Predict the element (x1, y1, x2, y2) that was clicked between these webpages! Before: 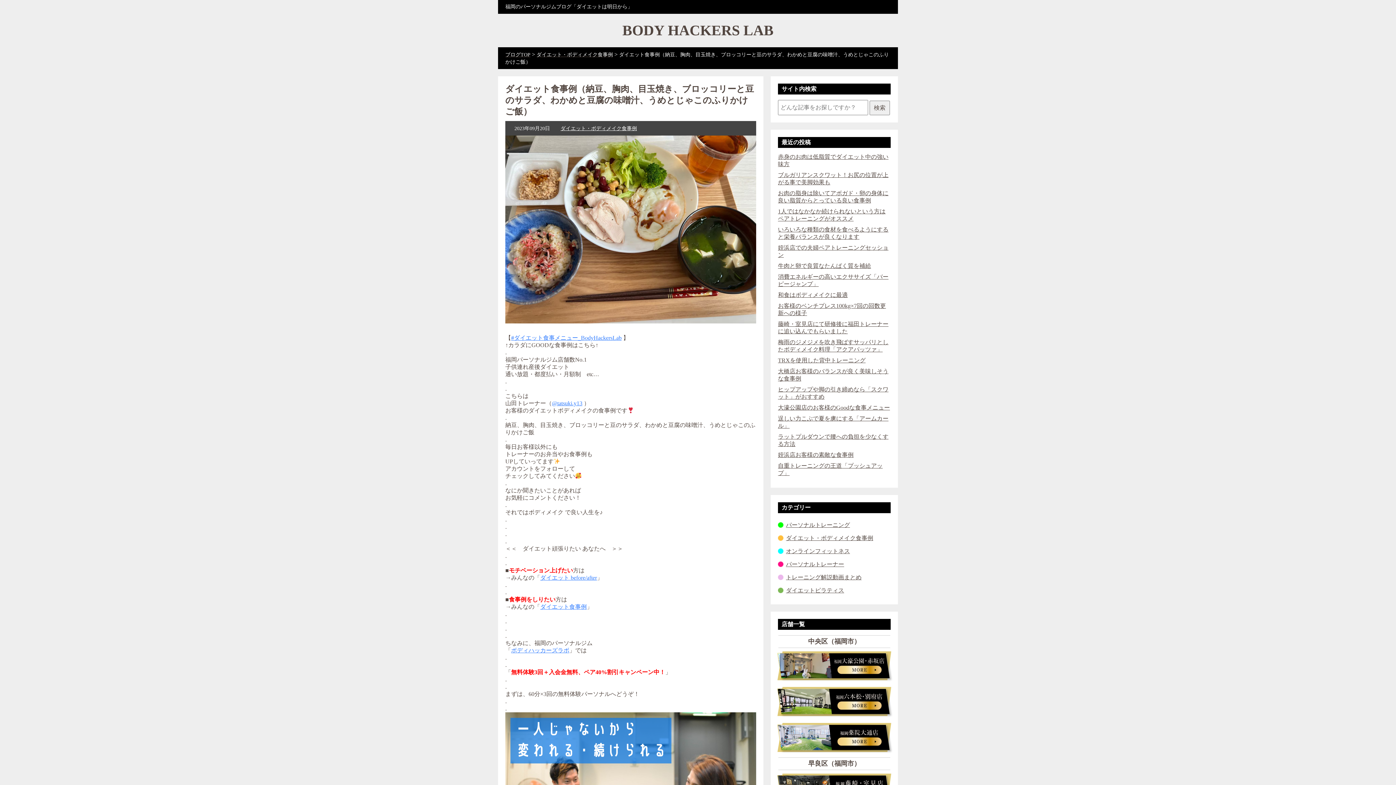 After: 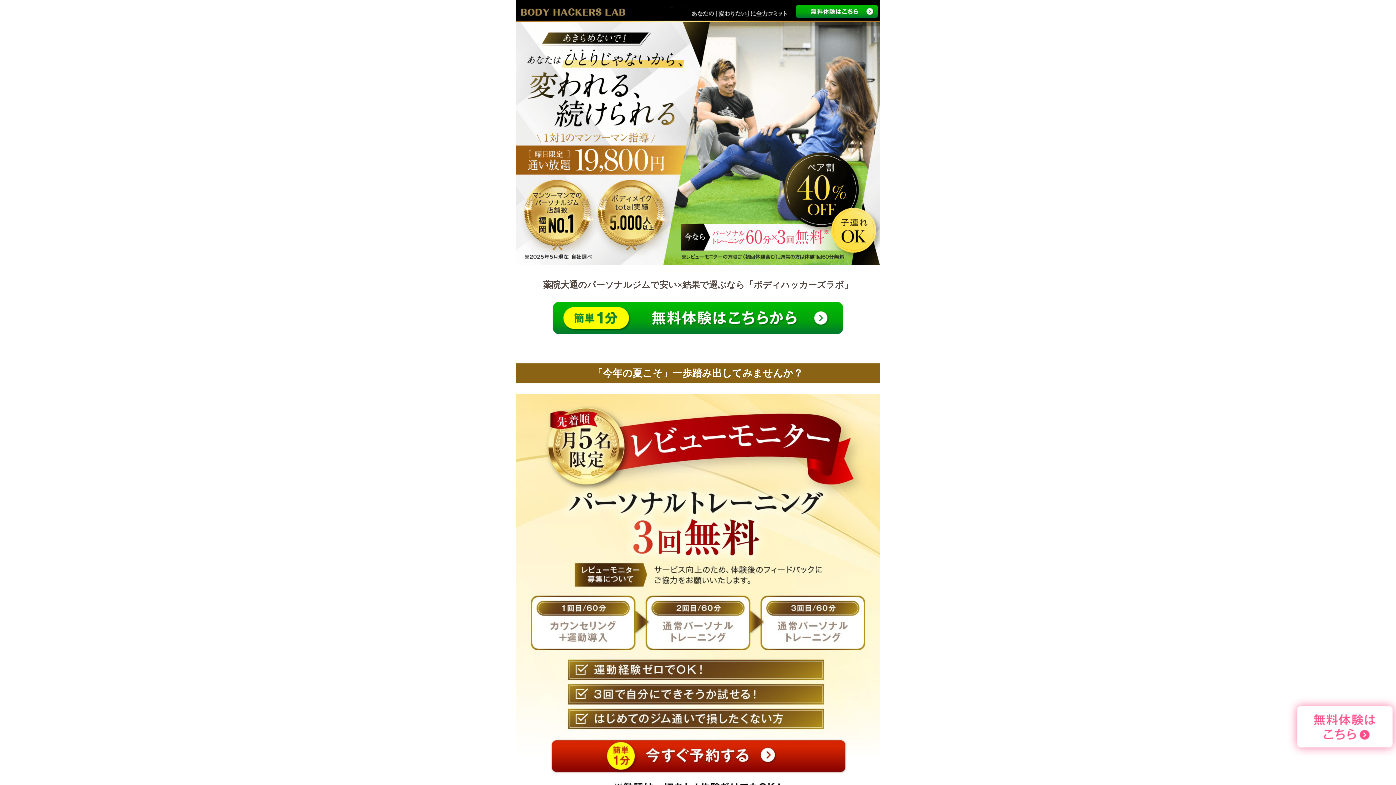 Action: bbox: (770, 750, 898, 756)